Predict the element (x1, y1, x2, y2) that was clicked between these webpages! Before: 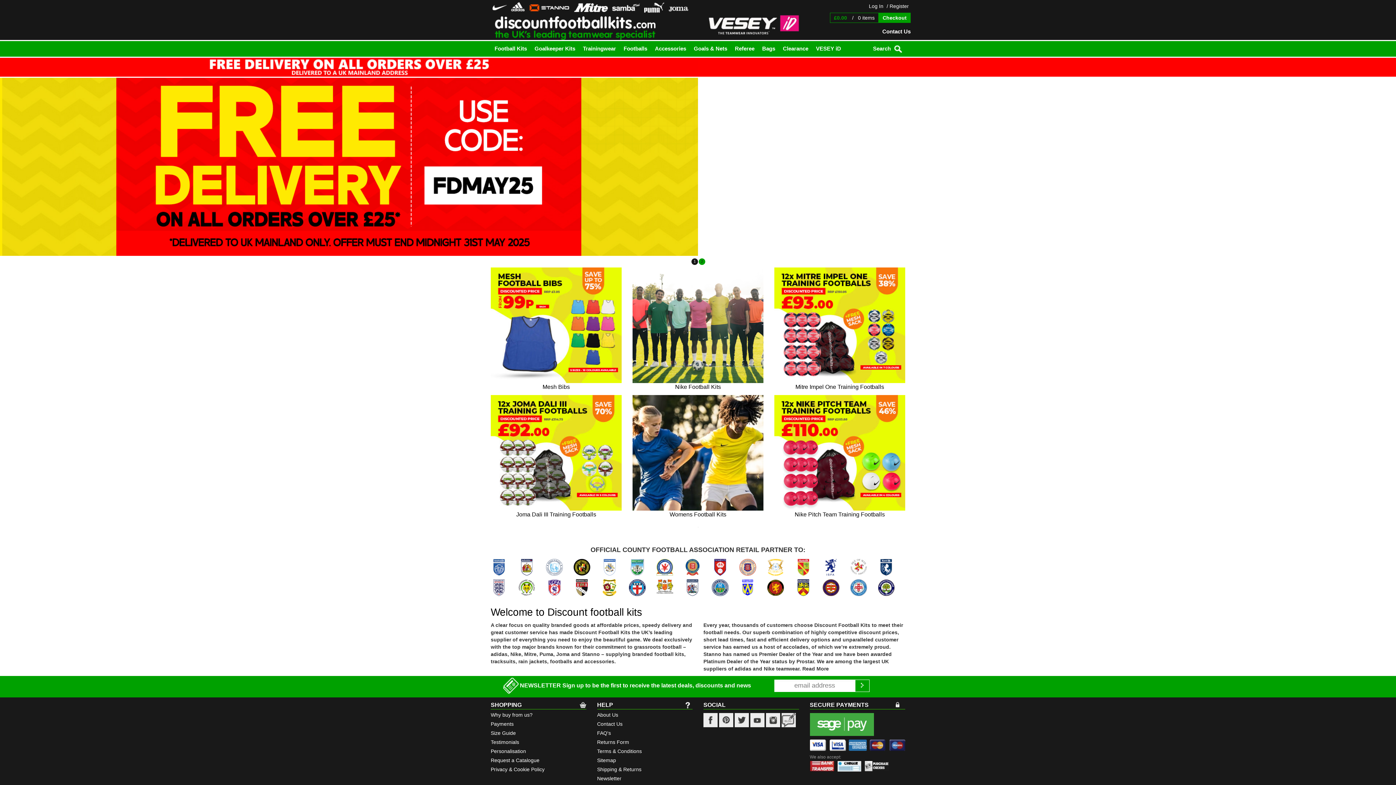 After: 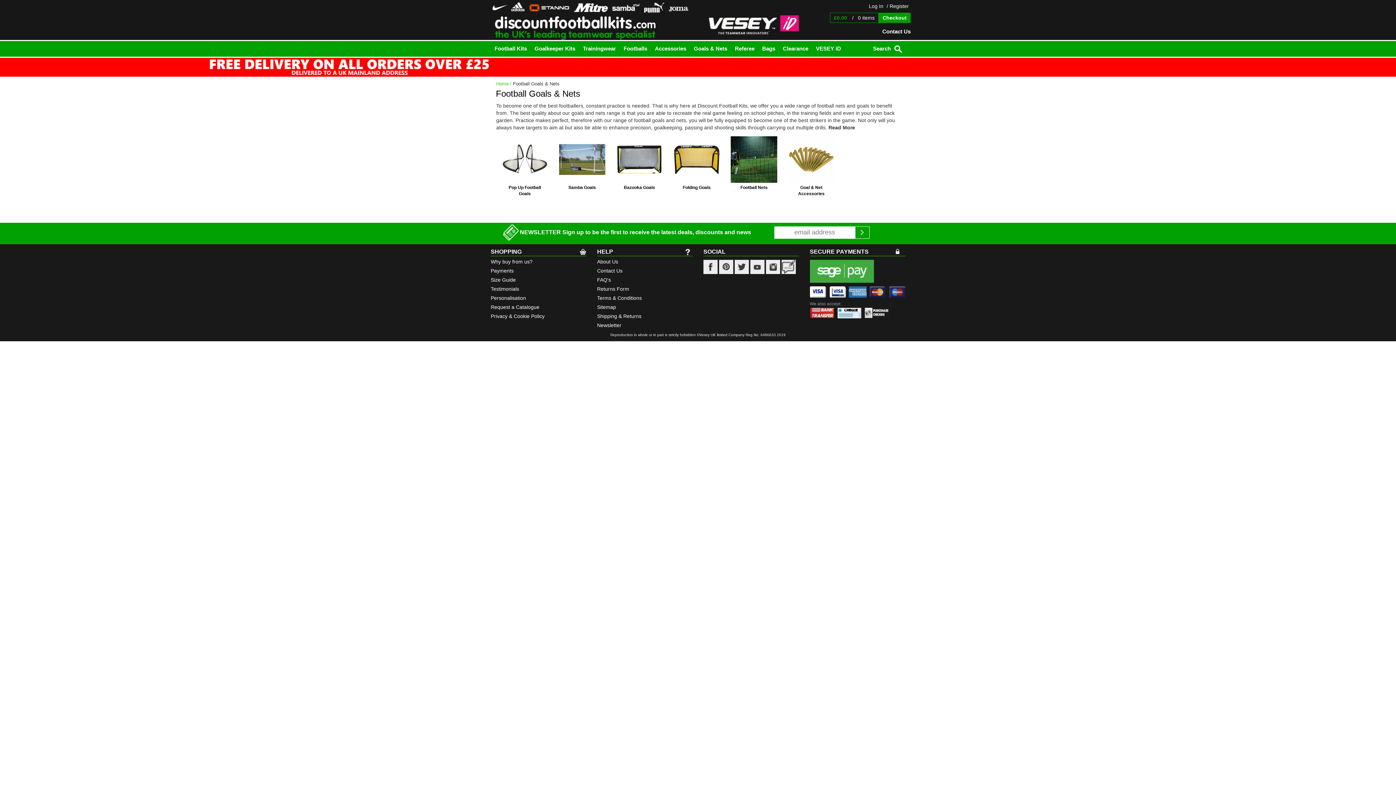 Action: bbox: (690, 41, 731, 56) label: Goals & Nets